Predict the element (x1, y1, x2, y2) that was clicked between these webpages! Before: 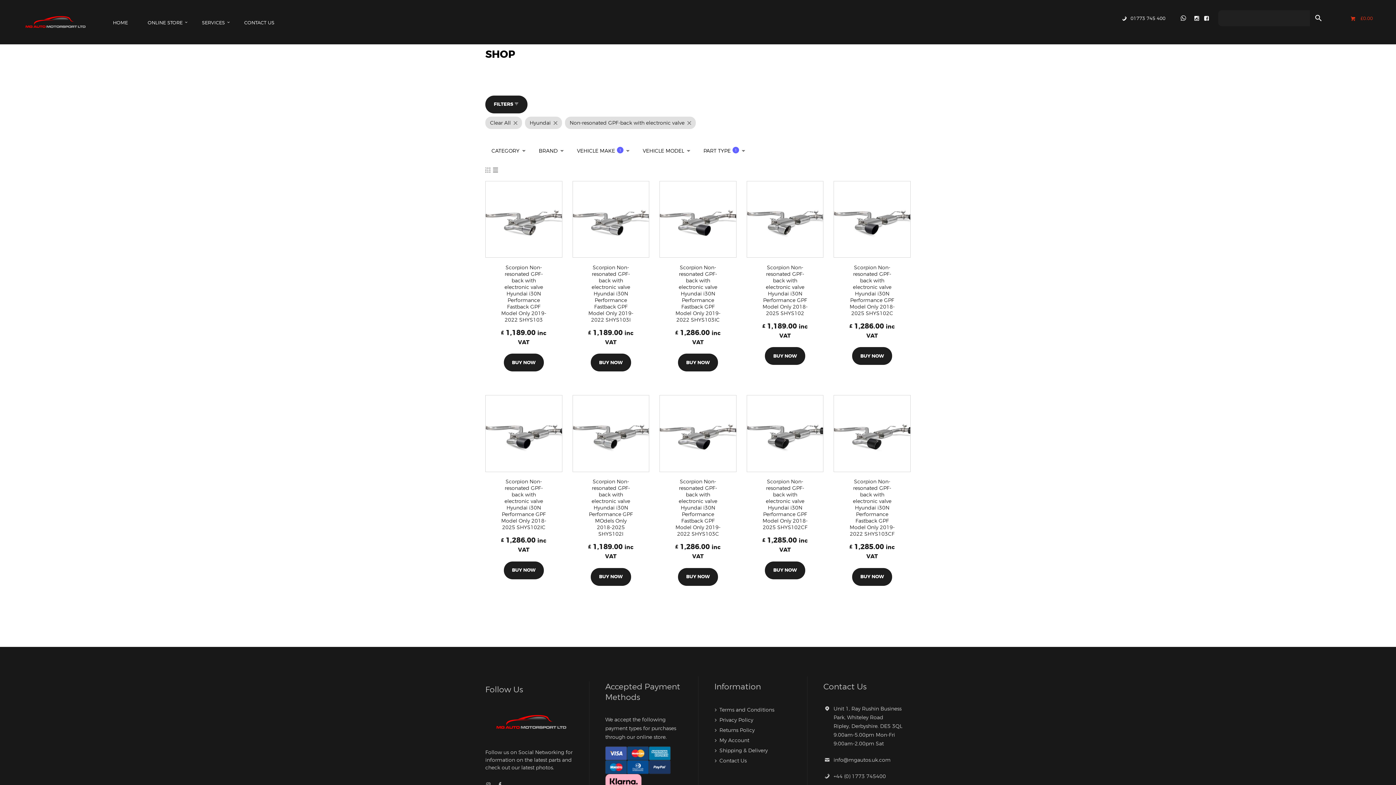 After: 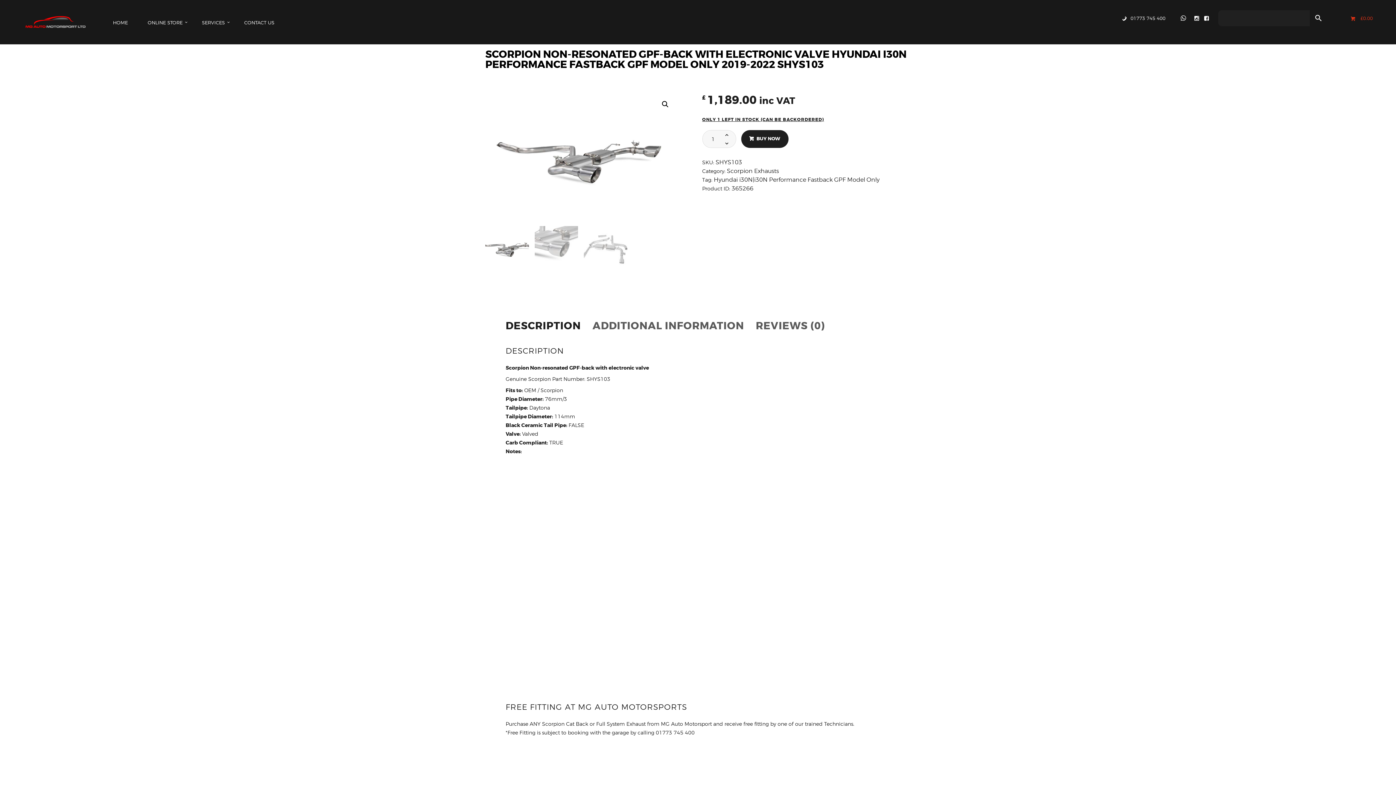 Action: bbox: (485, 180, 562, 257)